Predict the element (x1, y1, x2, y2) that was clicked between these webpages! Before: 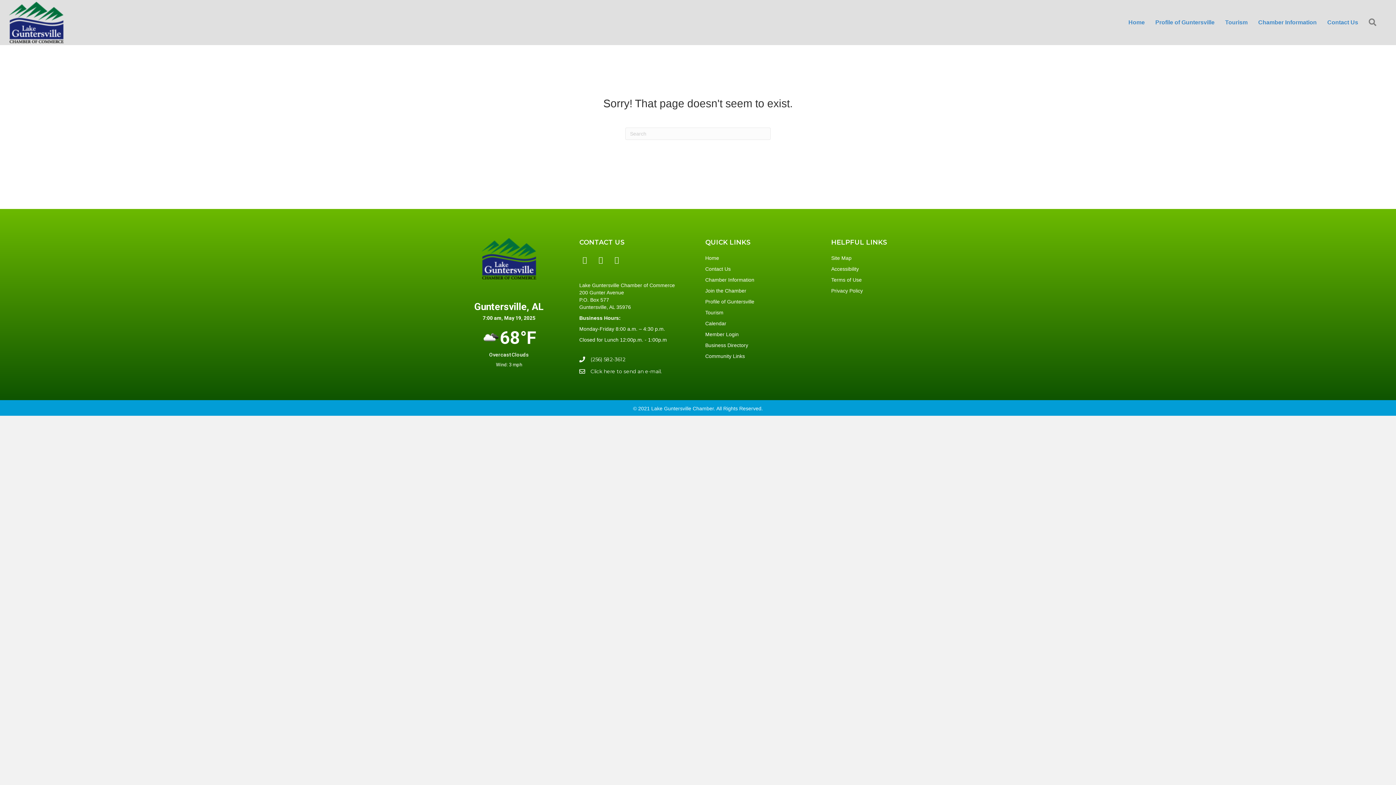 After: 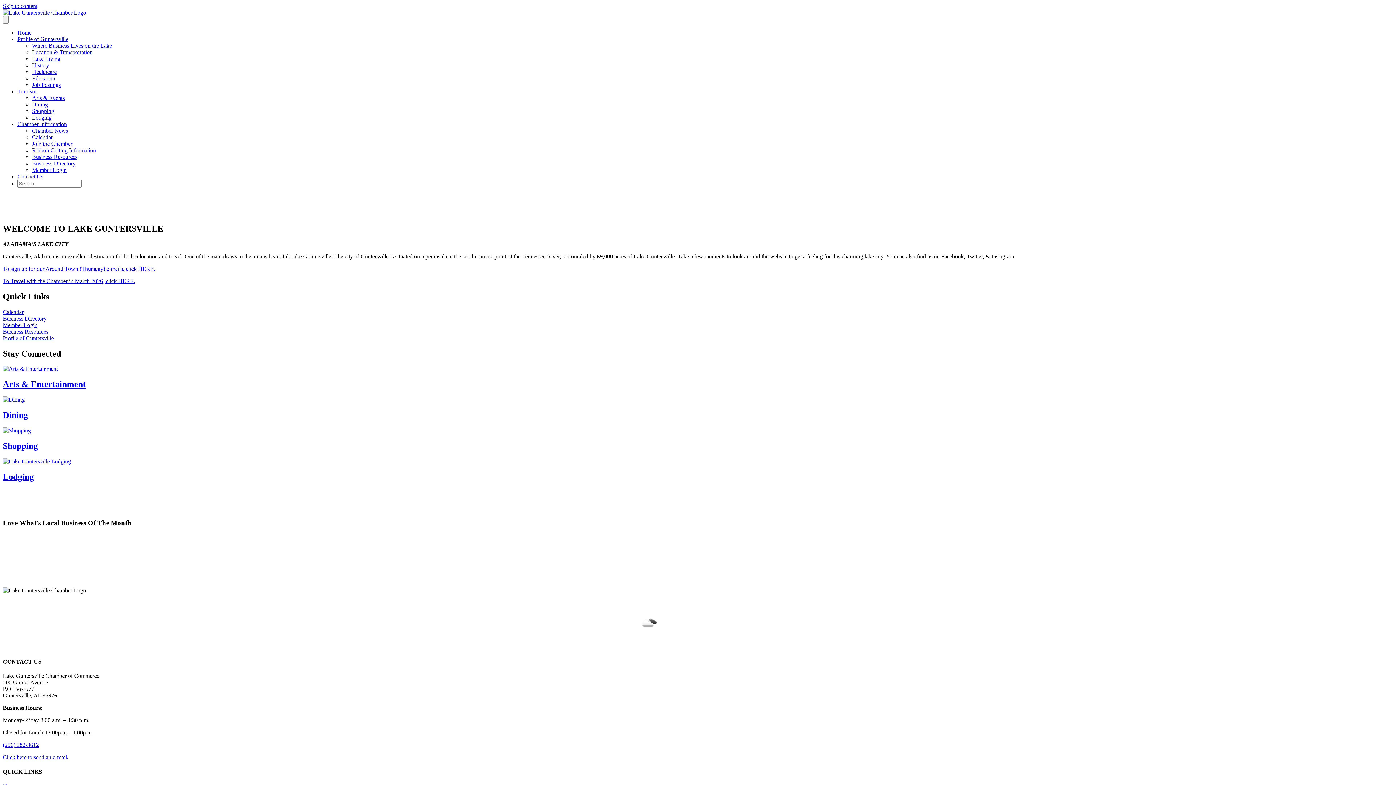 Action: bbox: (9, 1, 63, 43)